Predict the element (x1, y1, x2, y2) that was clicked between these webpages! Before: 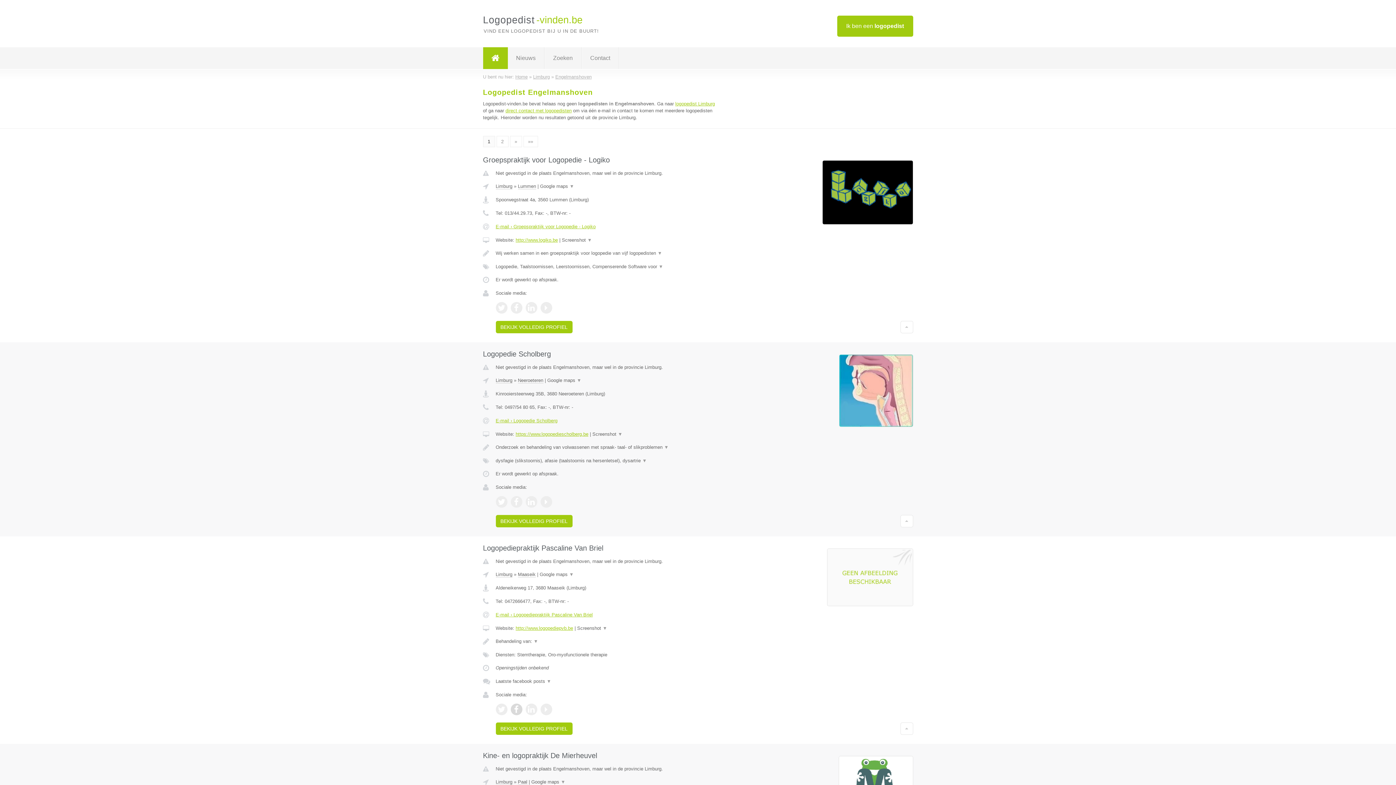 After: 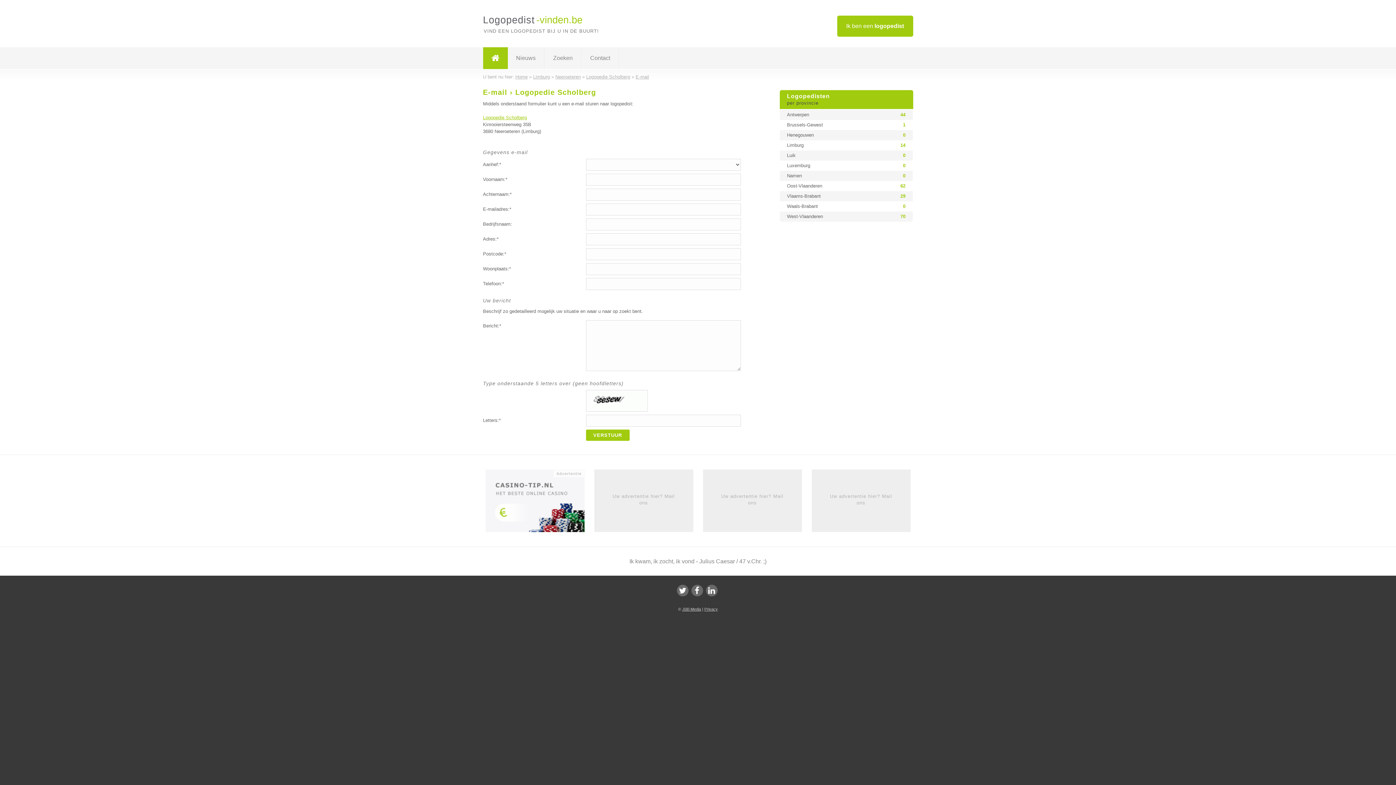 Action: label: E-mail › Logopedie Scholberg bbox: (495, 418, 557, 423)